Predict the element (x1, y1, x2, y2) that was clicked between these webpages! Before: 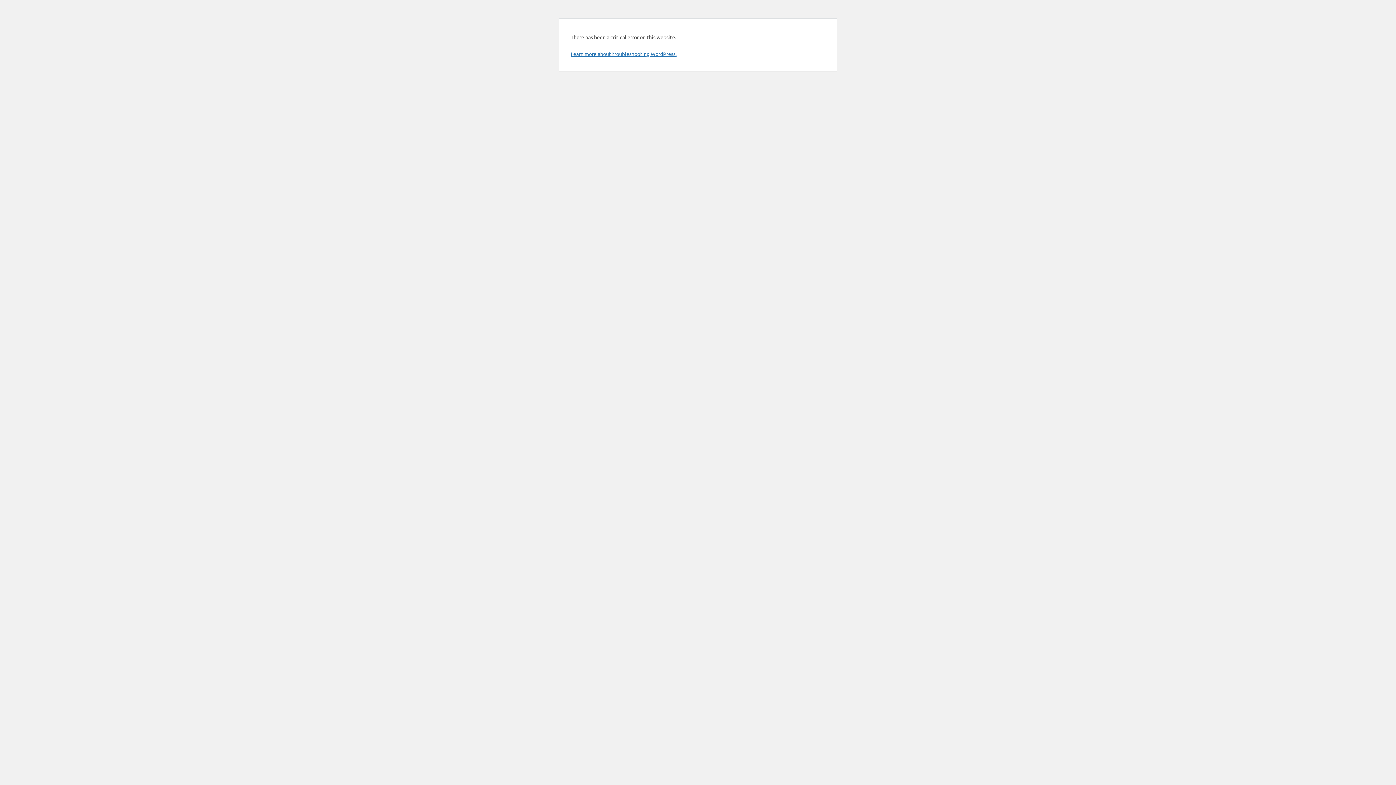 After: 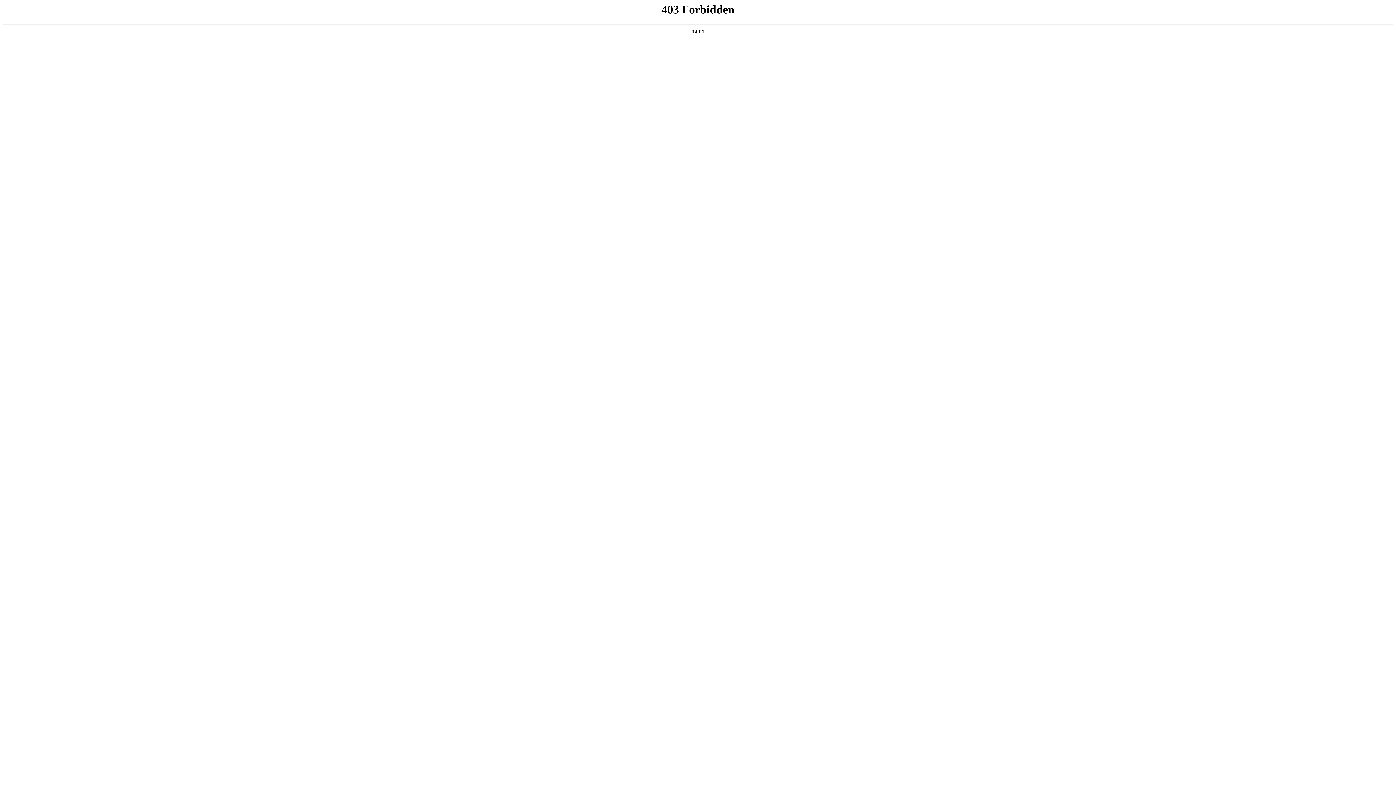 Action: label: Learn more about troubleshooting WordPress. bbox: (570, 50, 676, 57)